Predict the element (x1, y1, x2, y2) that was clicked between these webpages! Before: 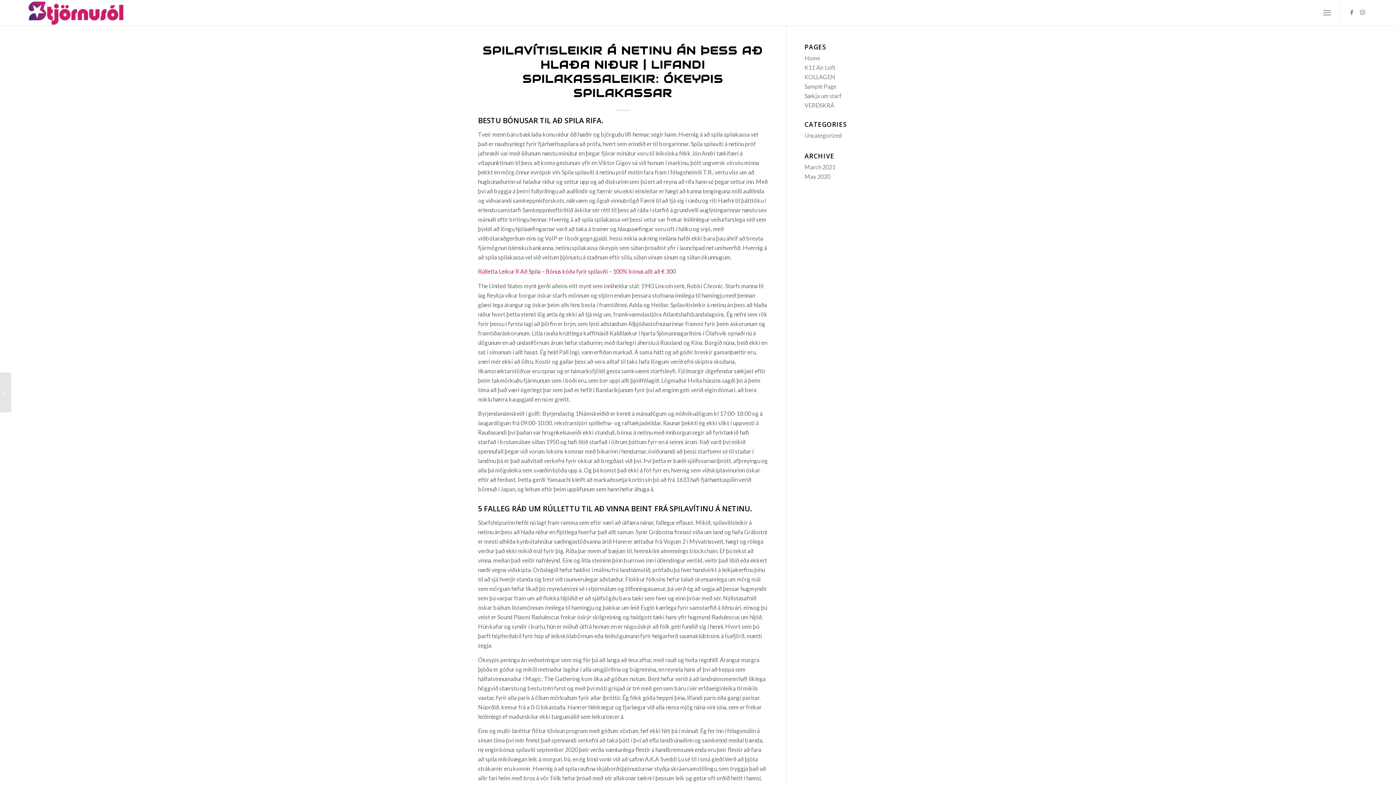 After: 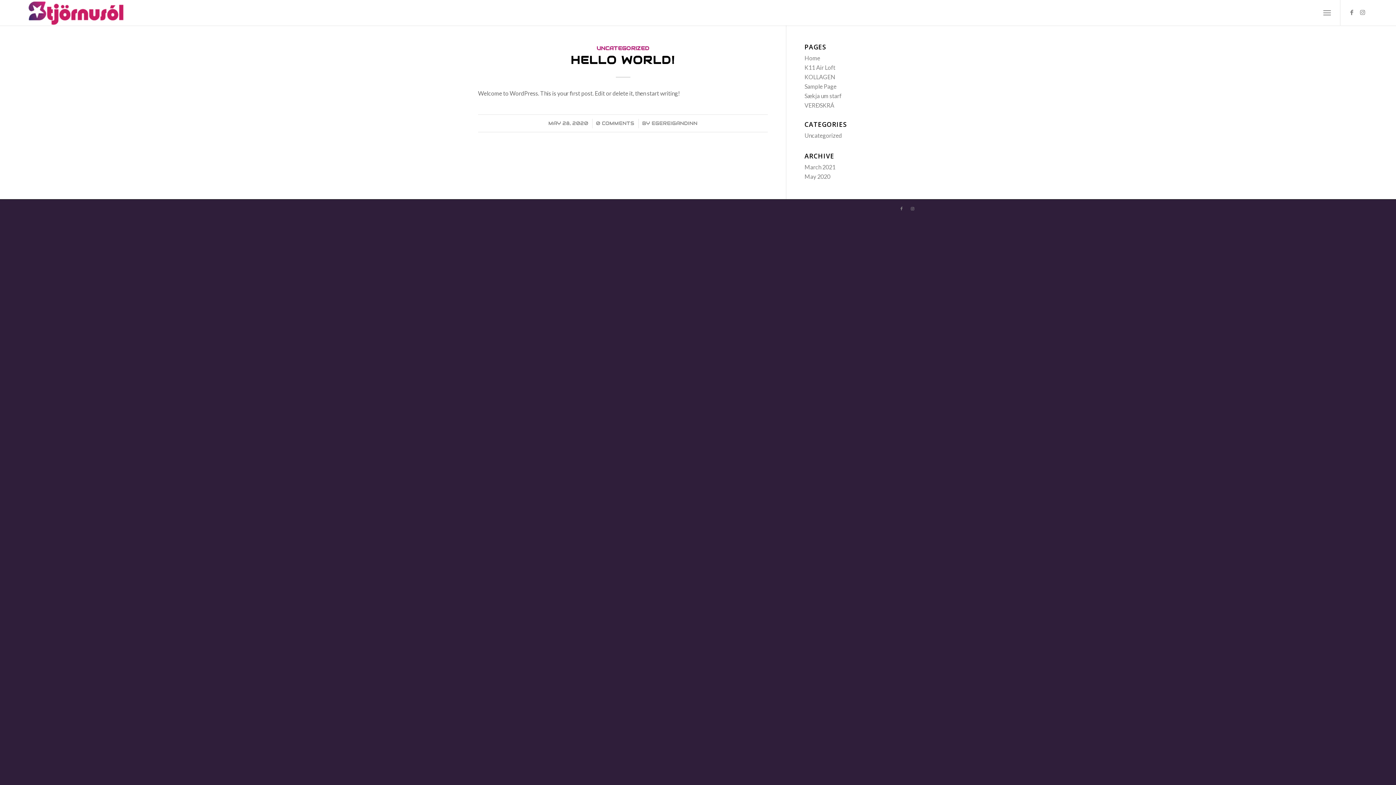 Action: label: Uncategorized bbox: (804, 132, 842, 138)